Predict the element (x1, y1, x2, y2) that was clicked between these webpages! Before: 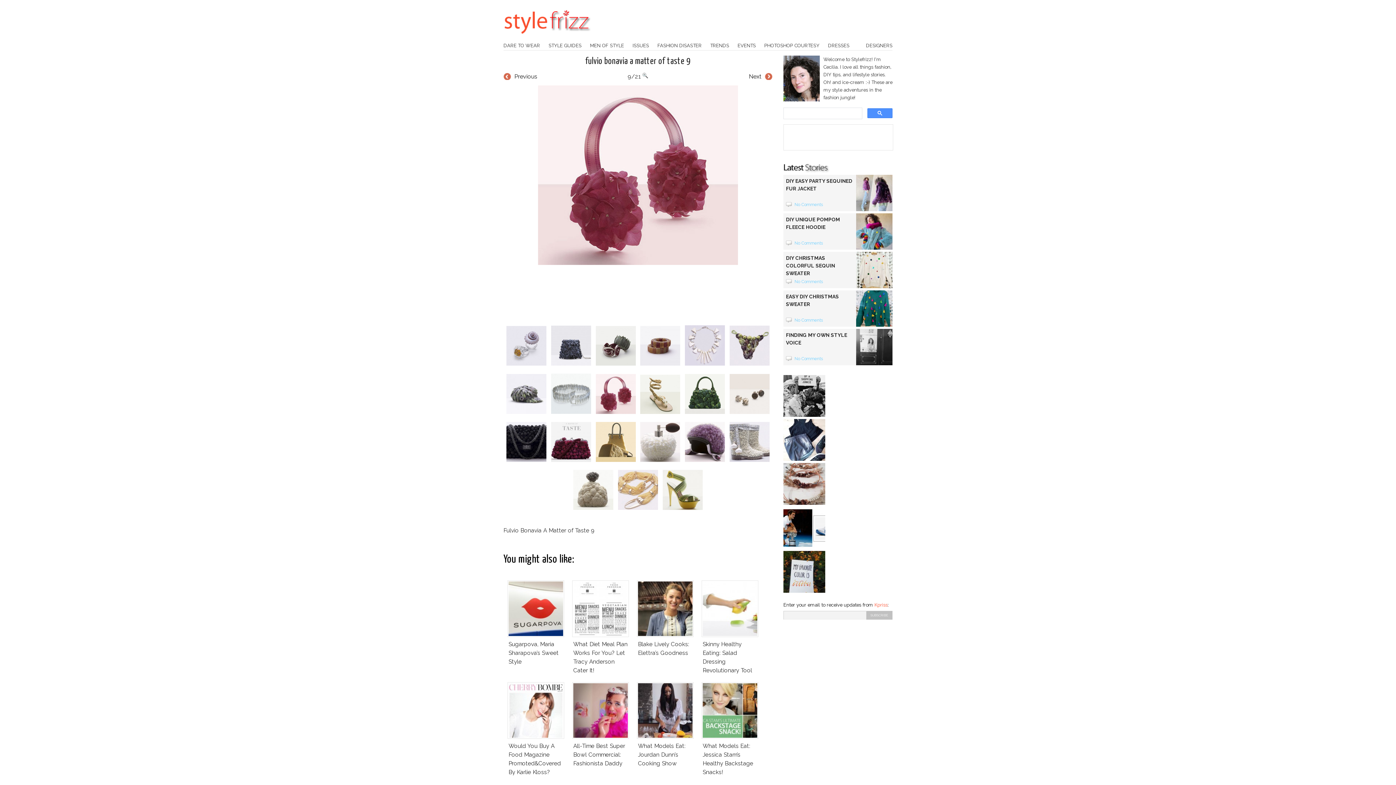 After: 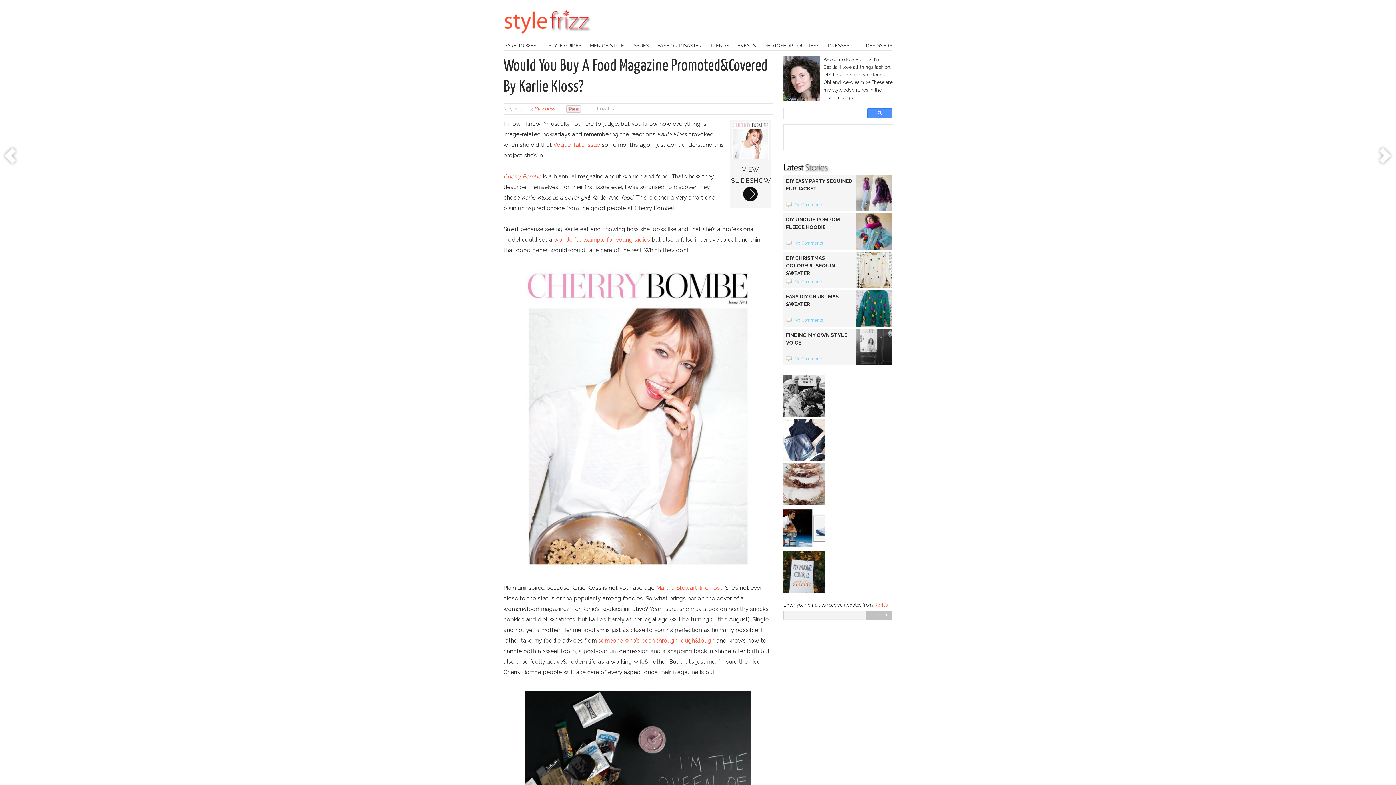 Action: label: Would You Buy A Food Magazine Promoted&Covered By Karlie Kloss? bbox: (504, 678, 568, 778)